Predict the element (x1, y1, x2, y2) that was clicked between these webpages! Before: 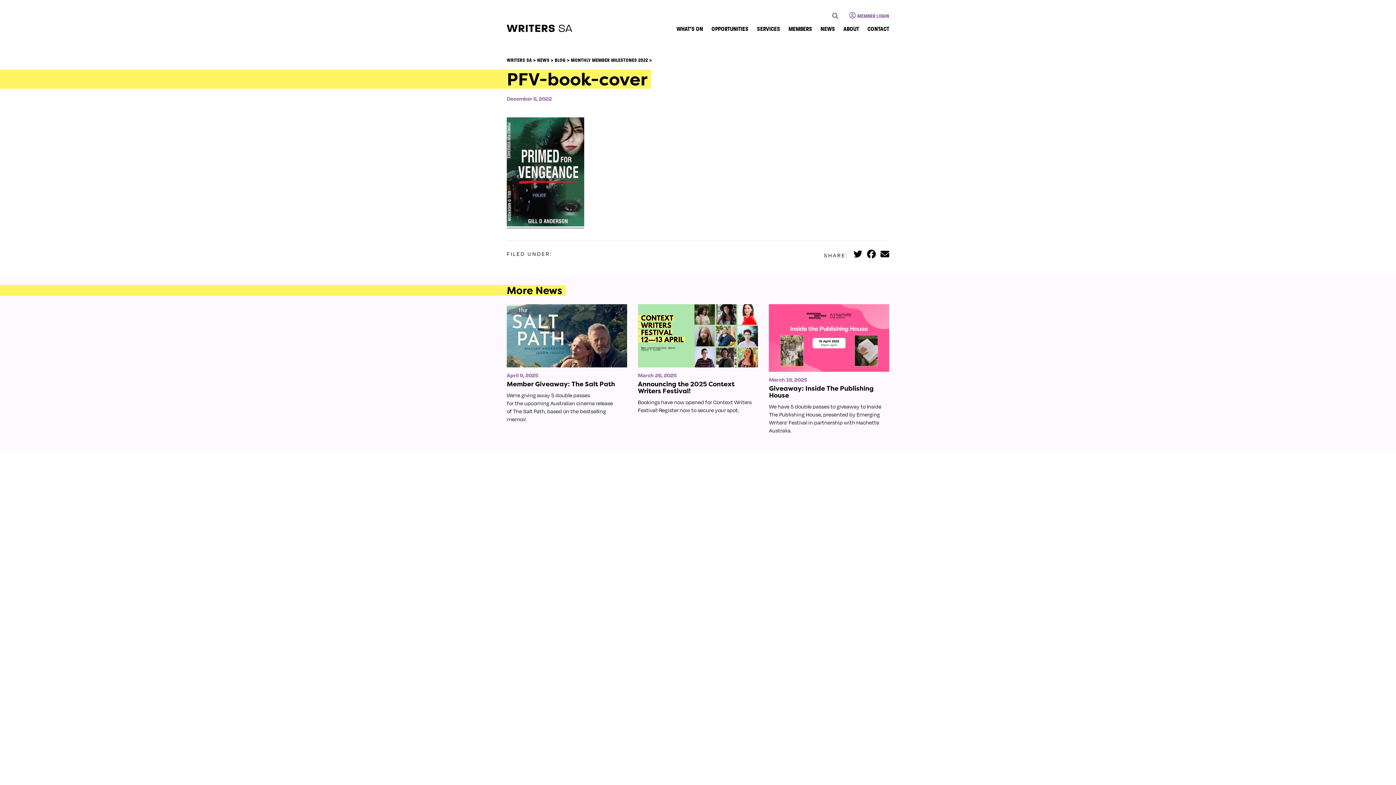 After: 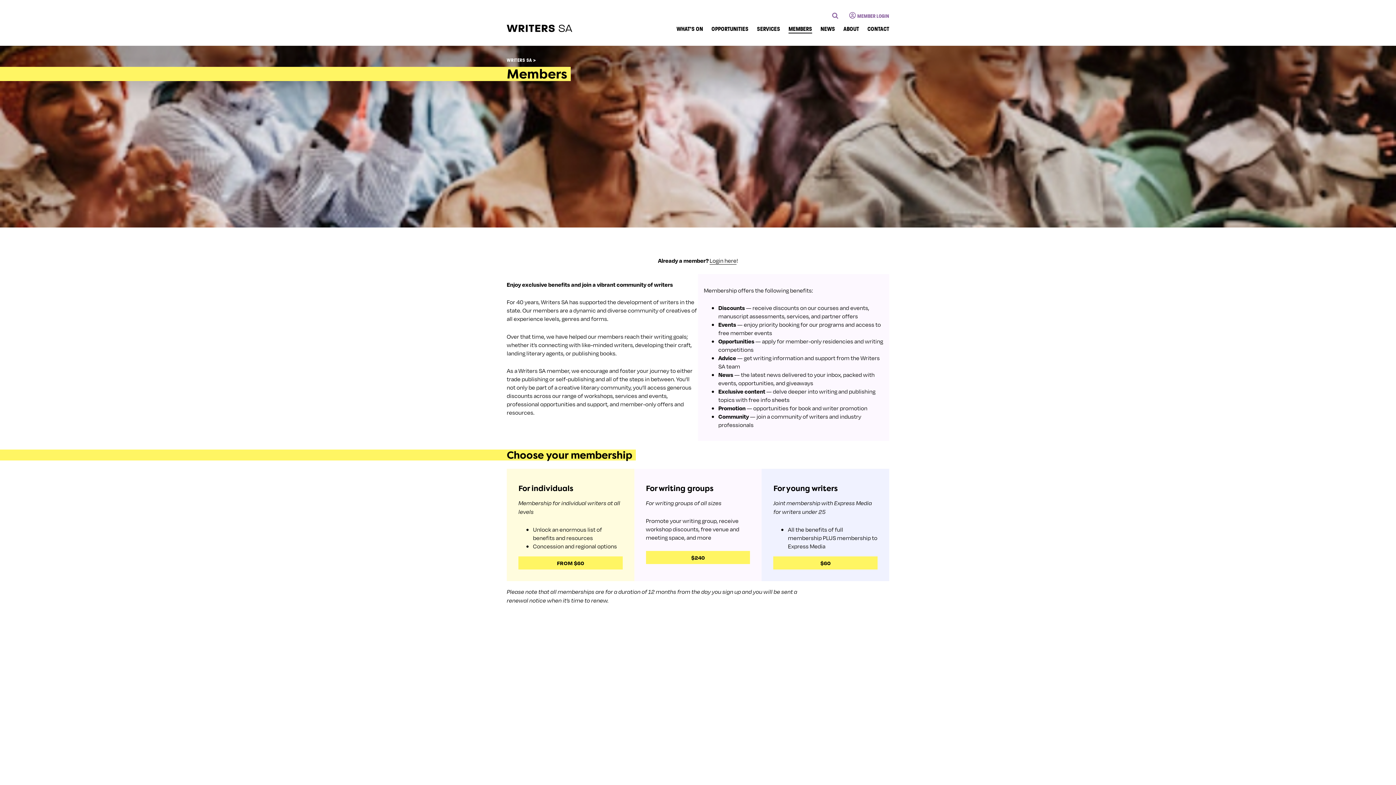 Action: label: MEMBERS bbox: (788, 22, 812, 36)